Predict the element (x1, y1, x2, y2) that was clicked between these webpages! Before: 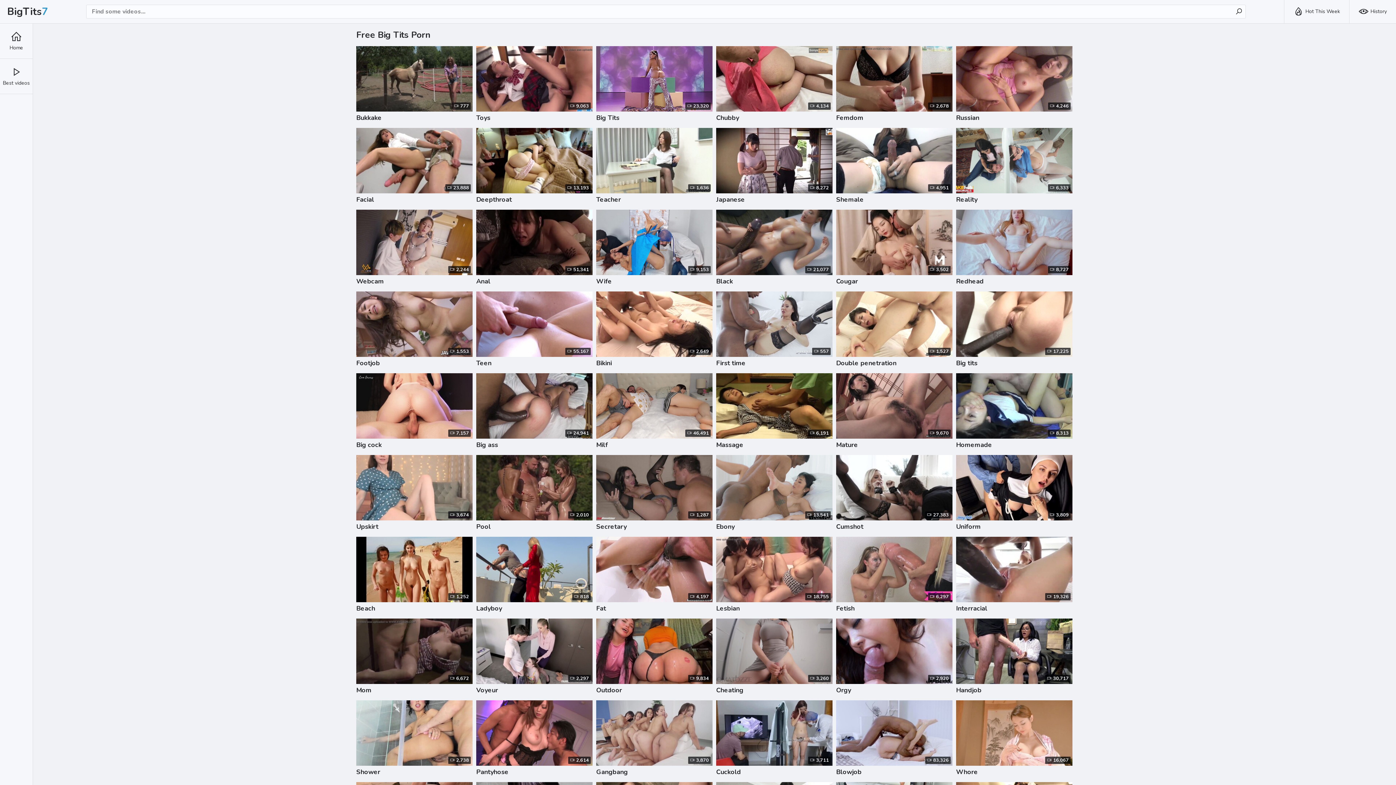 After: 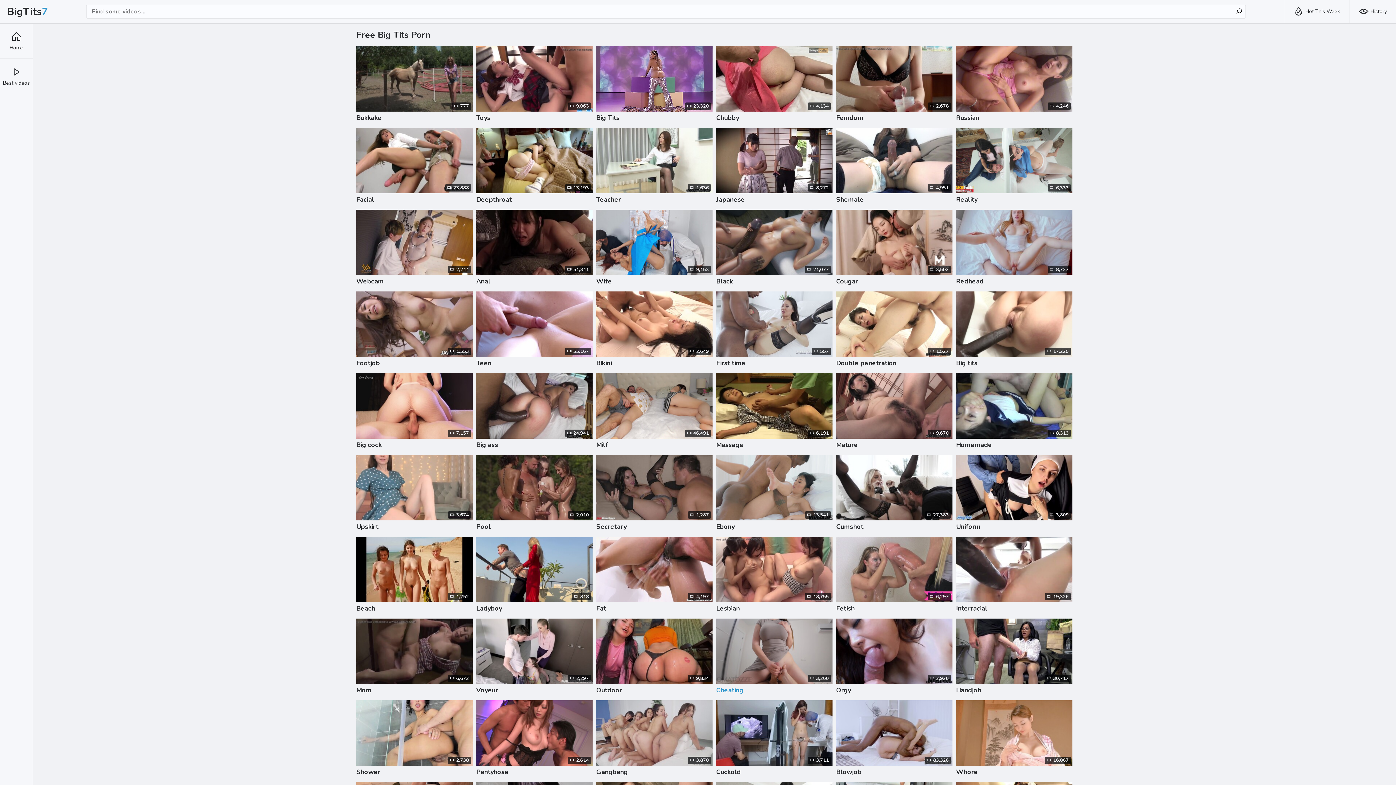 Action: bbox: (716, 684, 832, 697) label: Cheating